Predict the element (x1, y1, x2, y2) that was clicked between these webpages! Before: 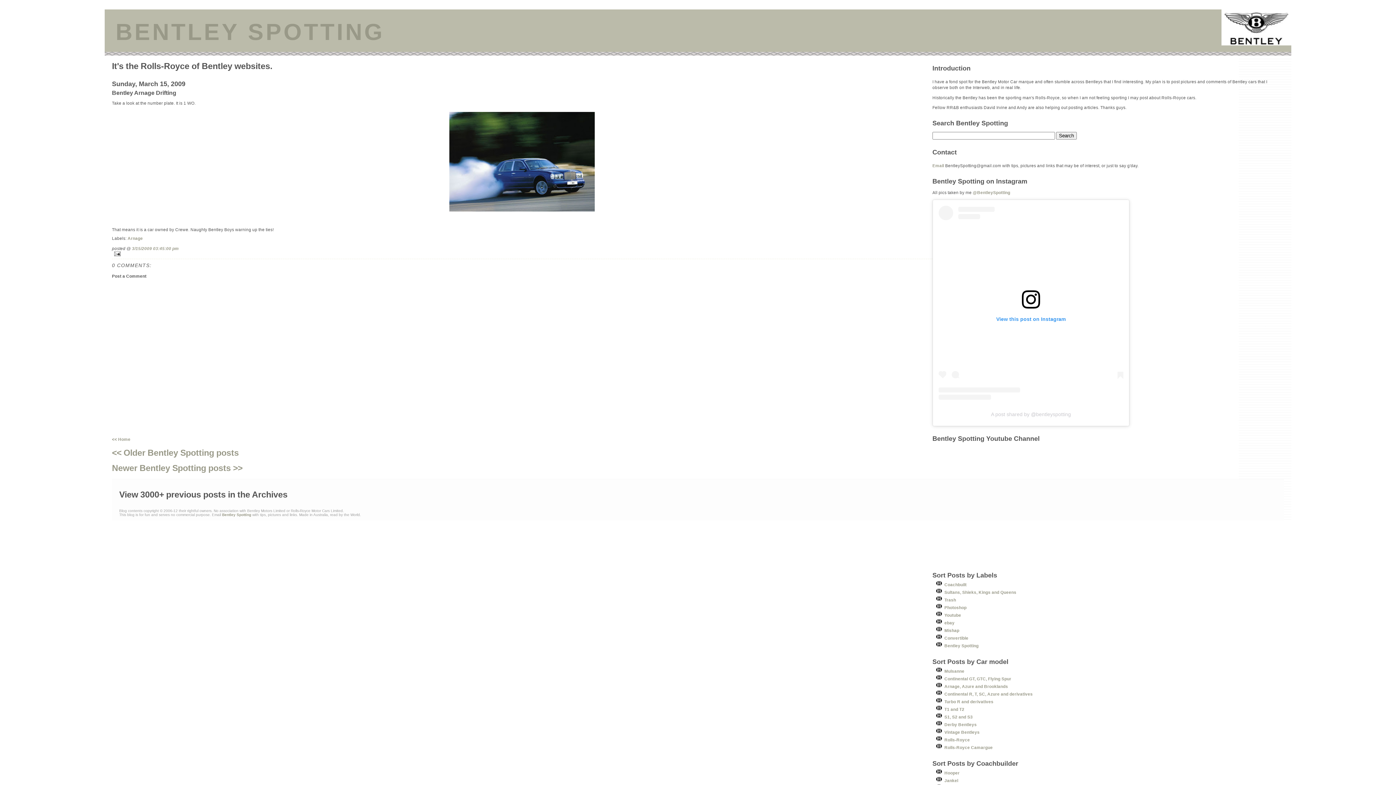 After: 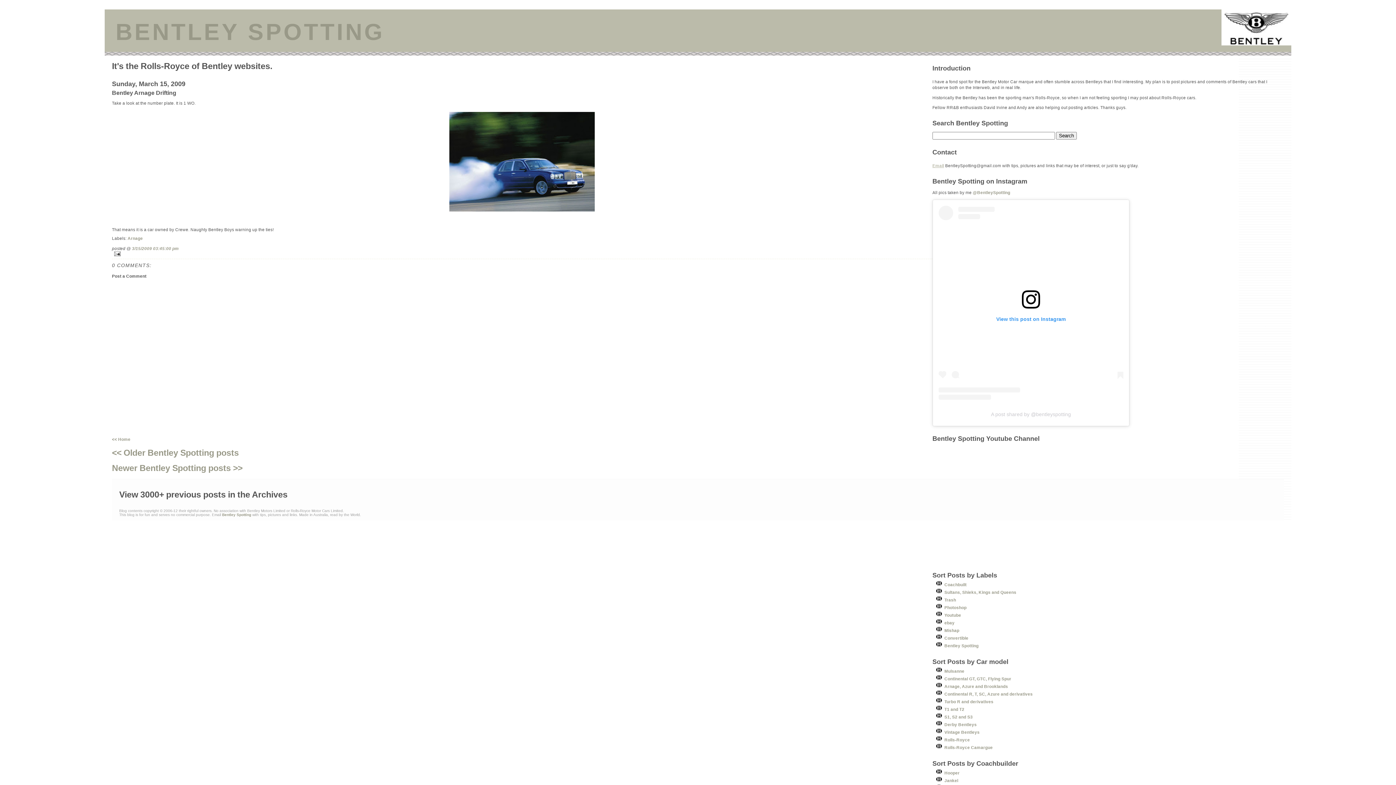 Action: bbox: (932, 163, 944, 168) label: Email